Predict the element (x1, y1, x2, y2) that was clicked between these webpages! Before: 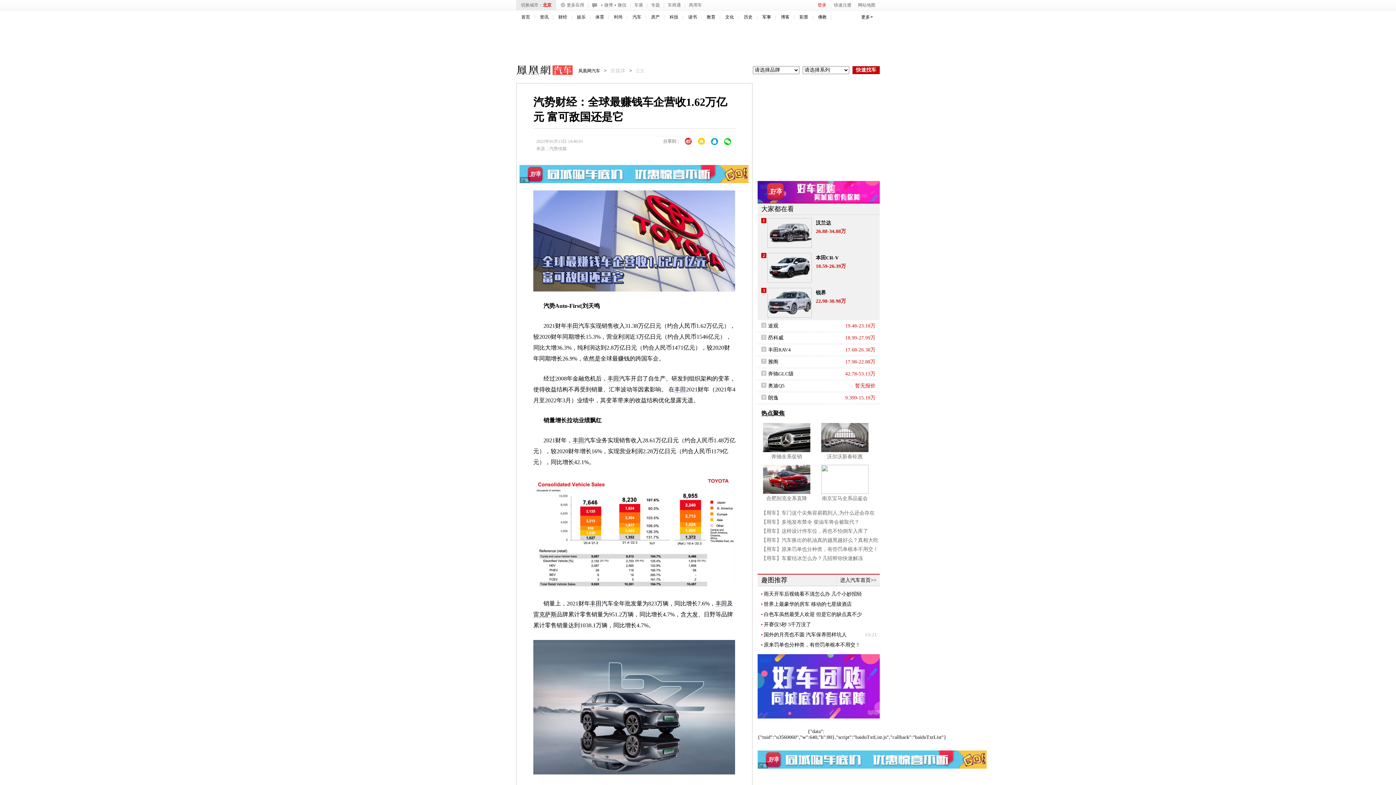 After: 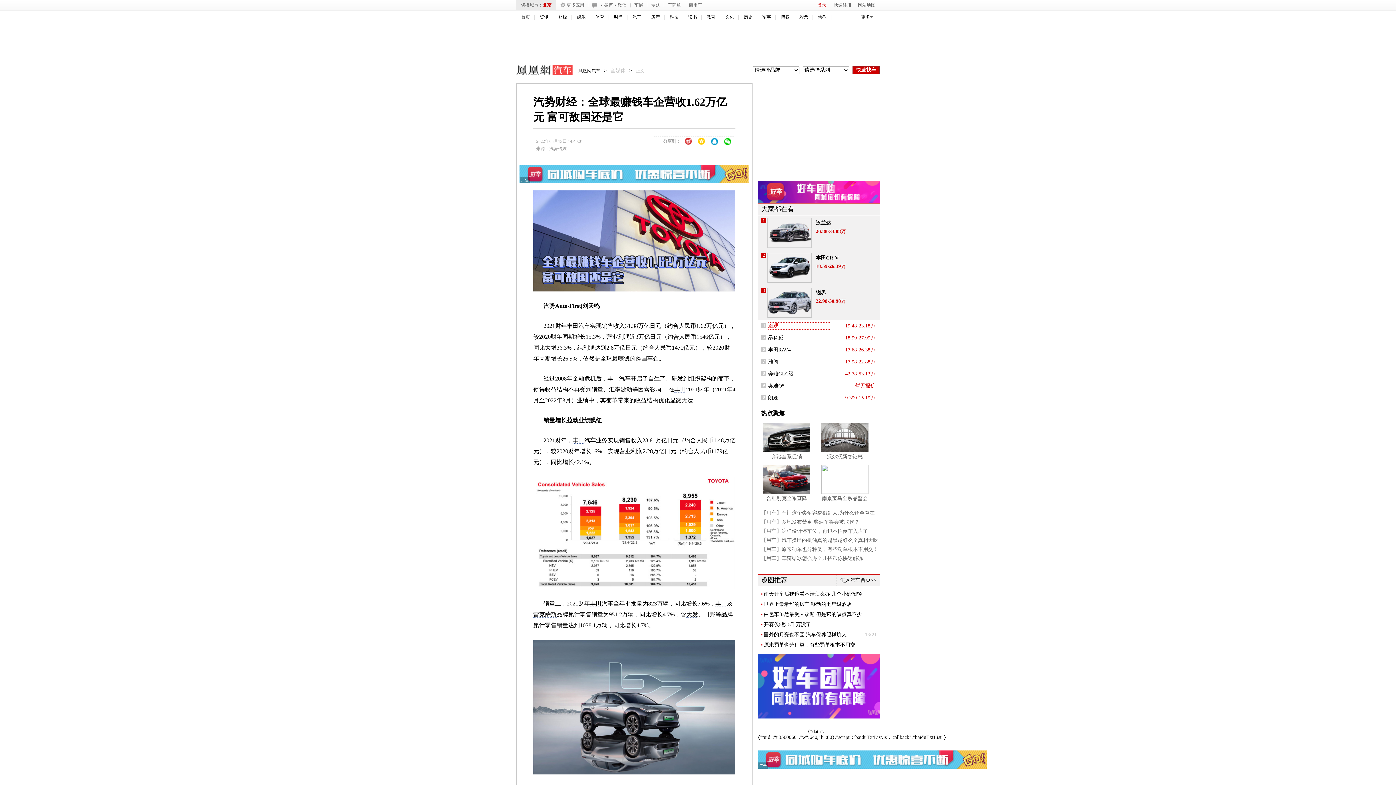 Action: bbox: (768, 322, 830, 329) label: 途观